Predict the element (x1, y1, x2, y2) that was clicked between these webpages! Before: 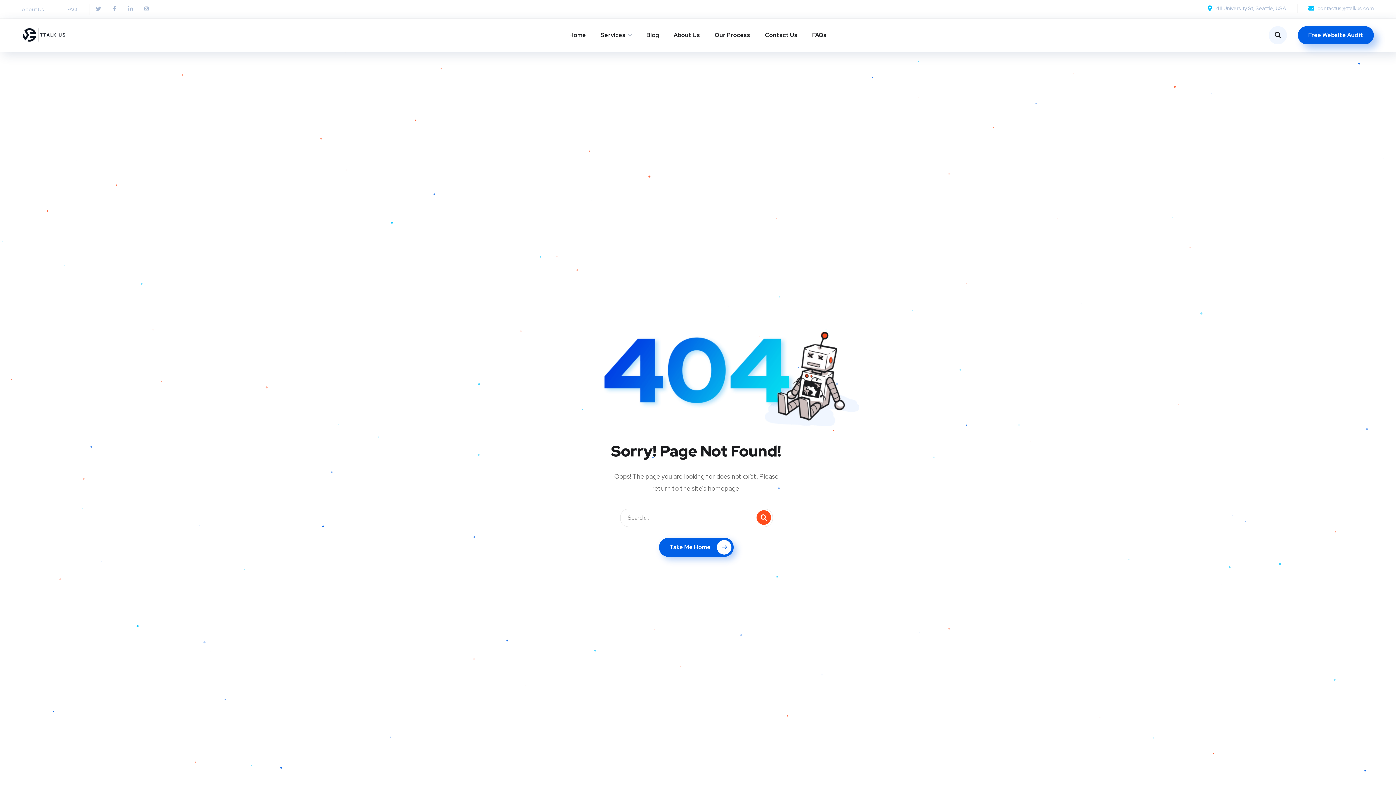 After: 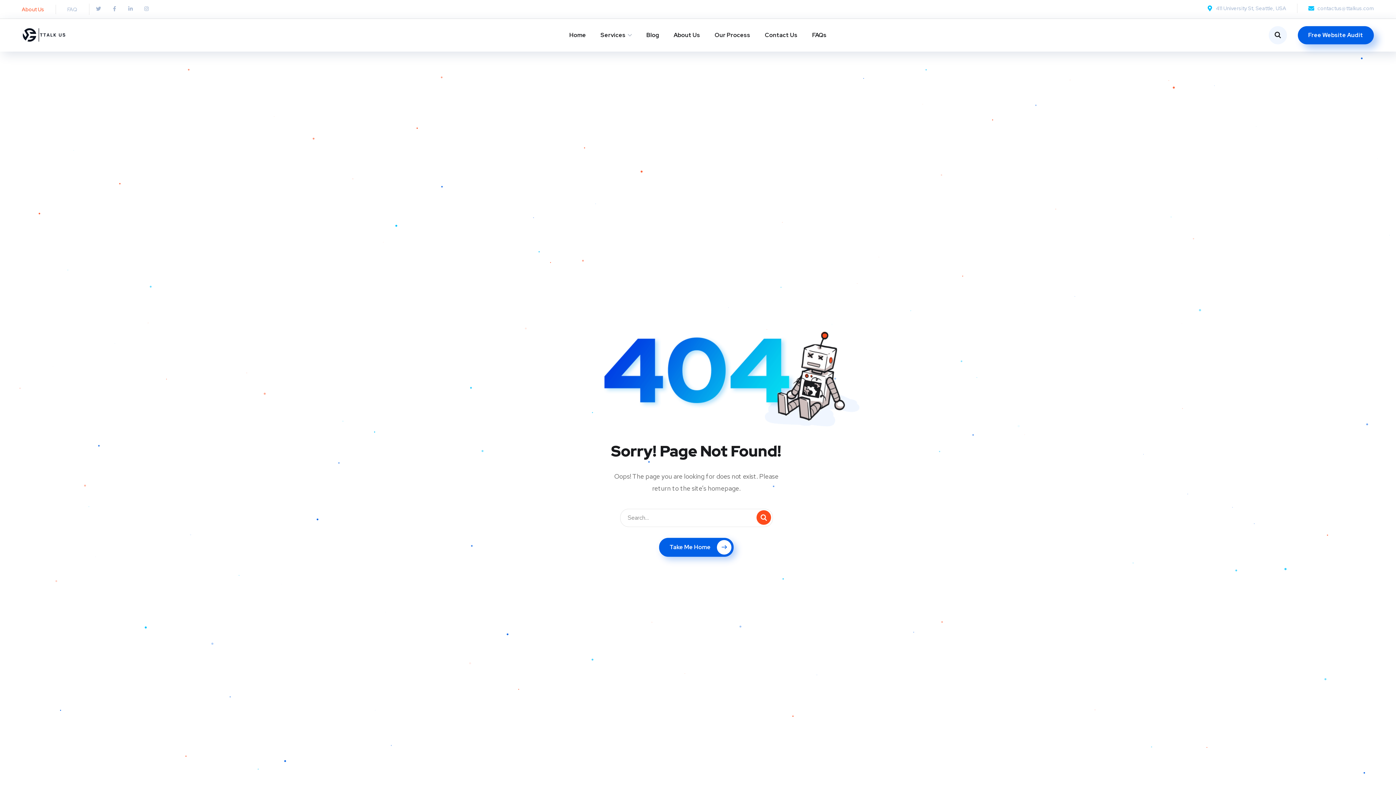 Action: label: About Us bbox: (21, 4, 44, 14)